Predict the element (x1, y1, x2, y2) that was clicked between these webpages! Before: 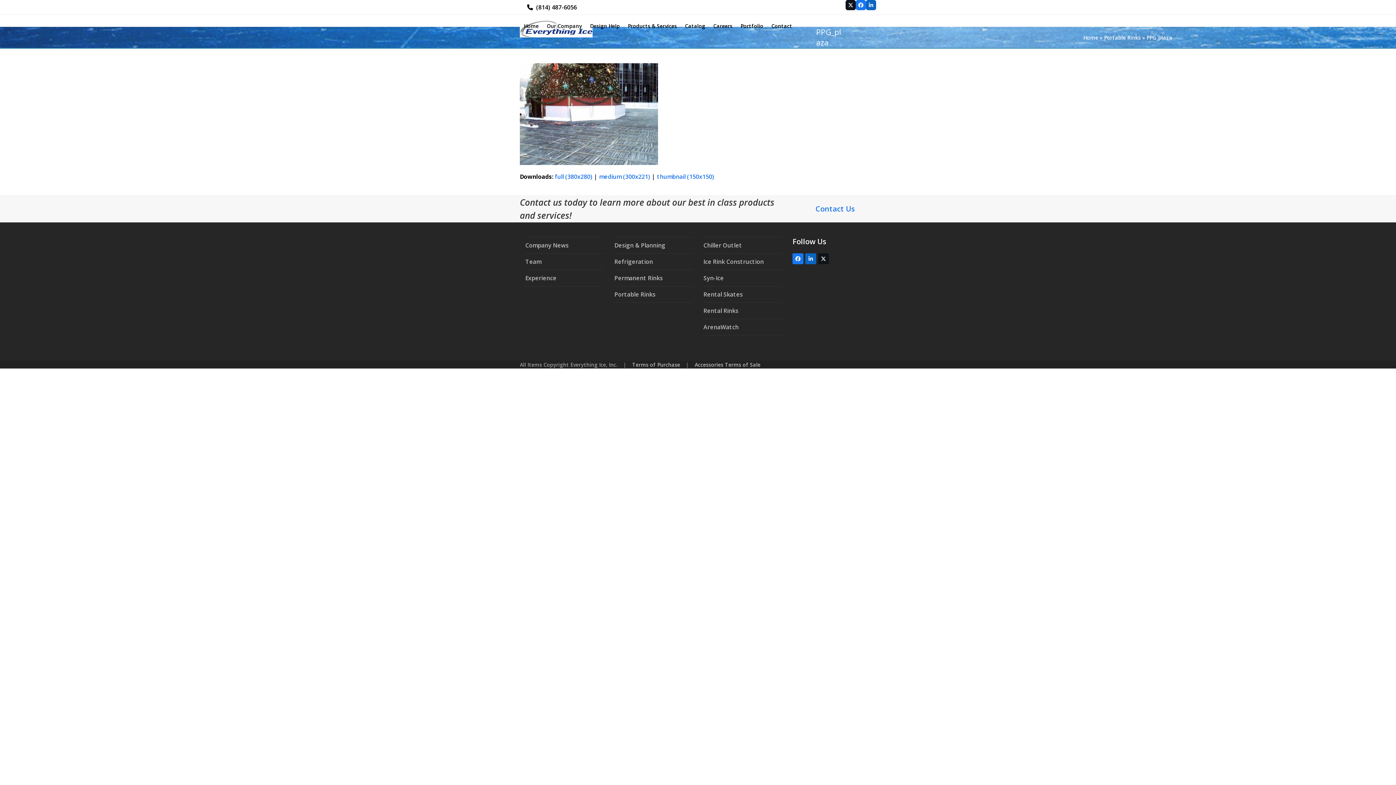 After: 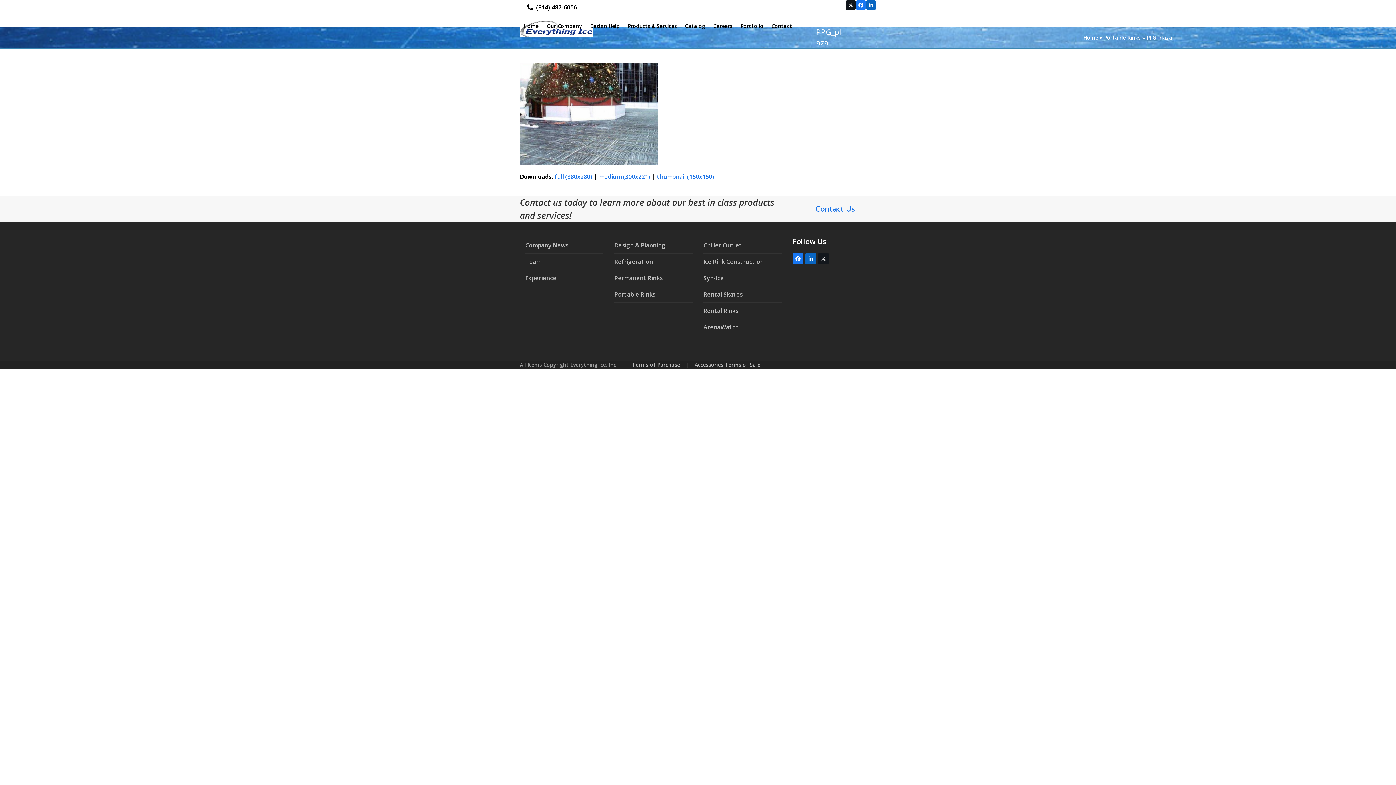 Action: bbox: (818, 253, 829, 264) label: Twitter (deprecated)